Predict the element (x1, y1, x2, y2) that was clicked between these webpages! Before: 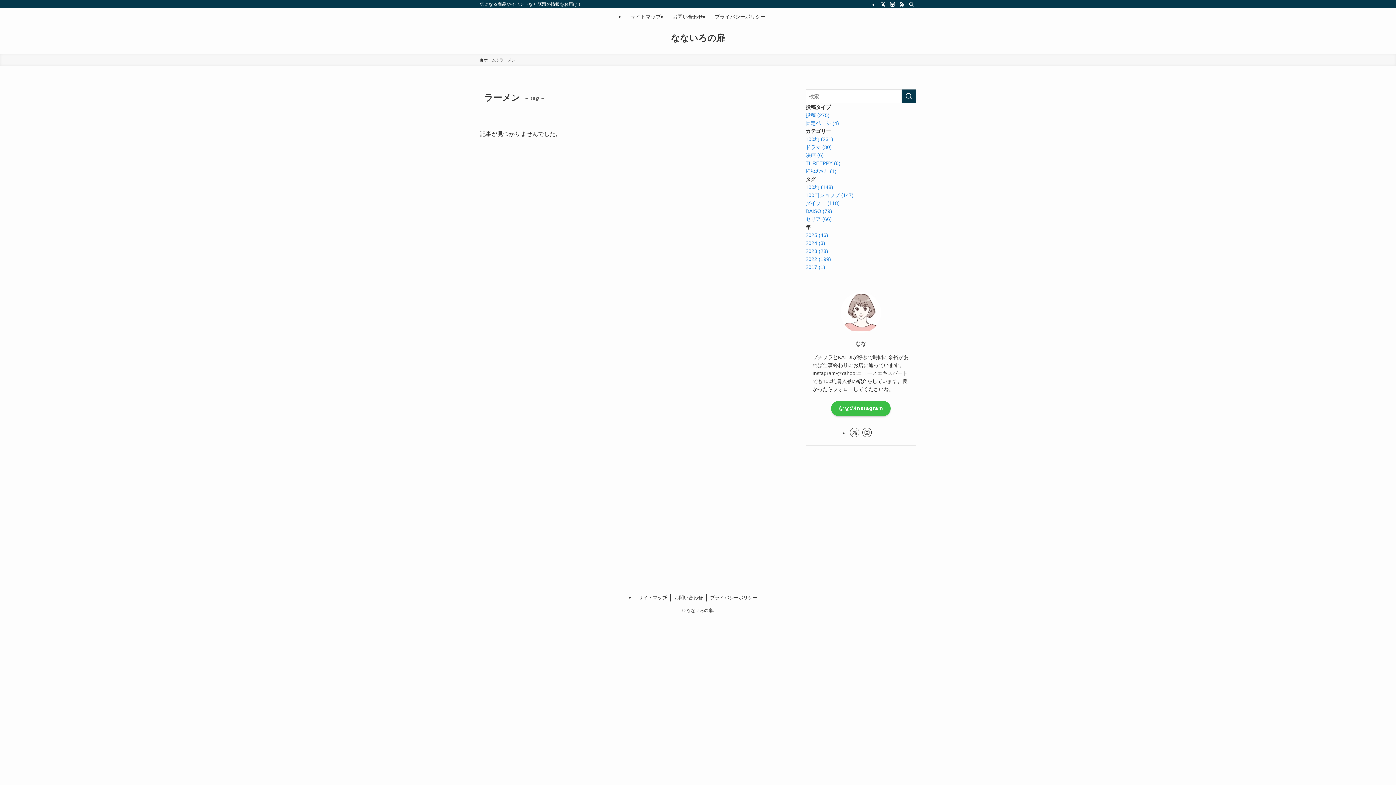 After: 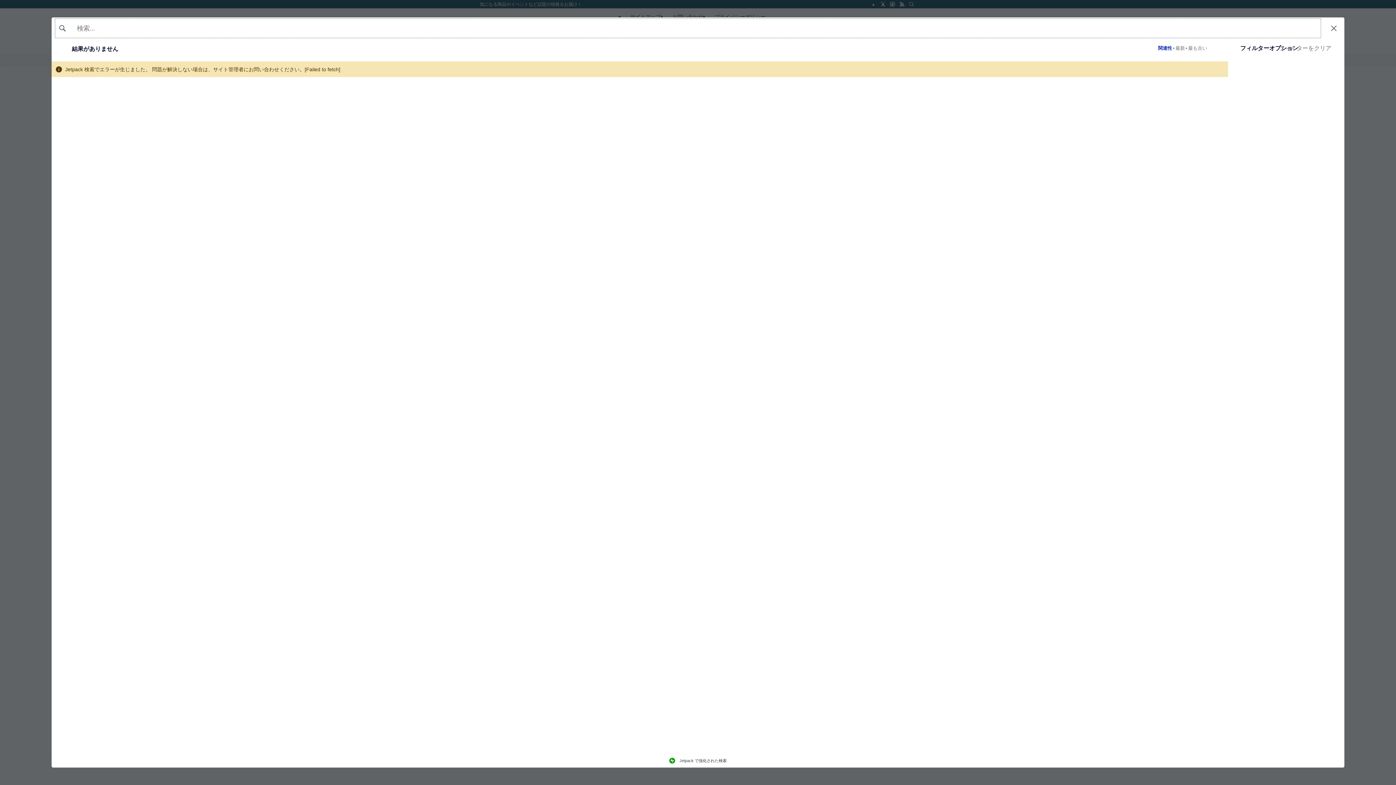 Action: bbox: (805, 184, 833, 190) label: 100均 (148)